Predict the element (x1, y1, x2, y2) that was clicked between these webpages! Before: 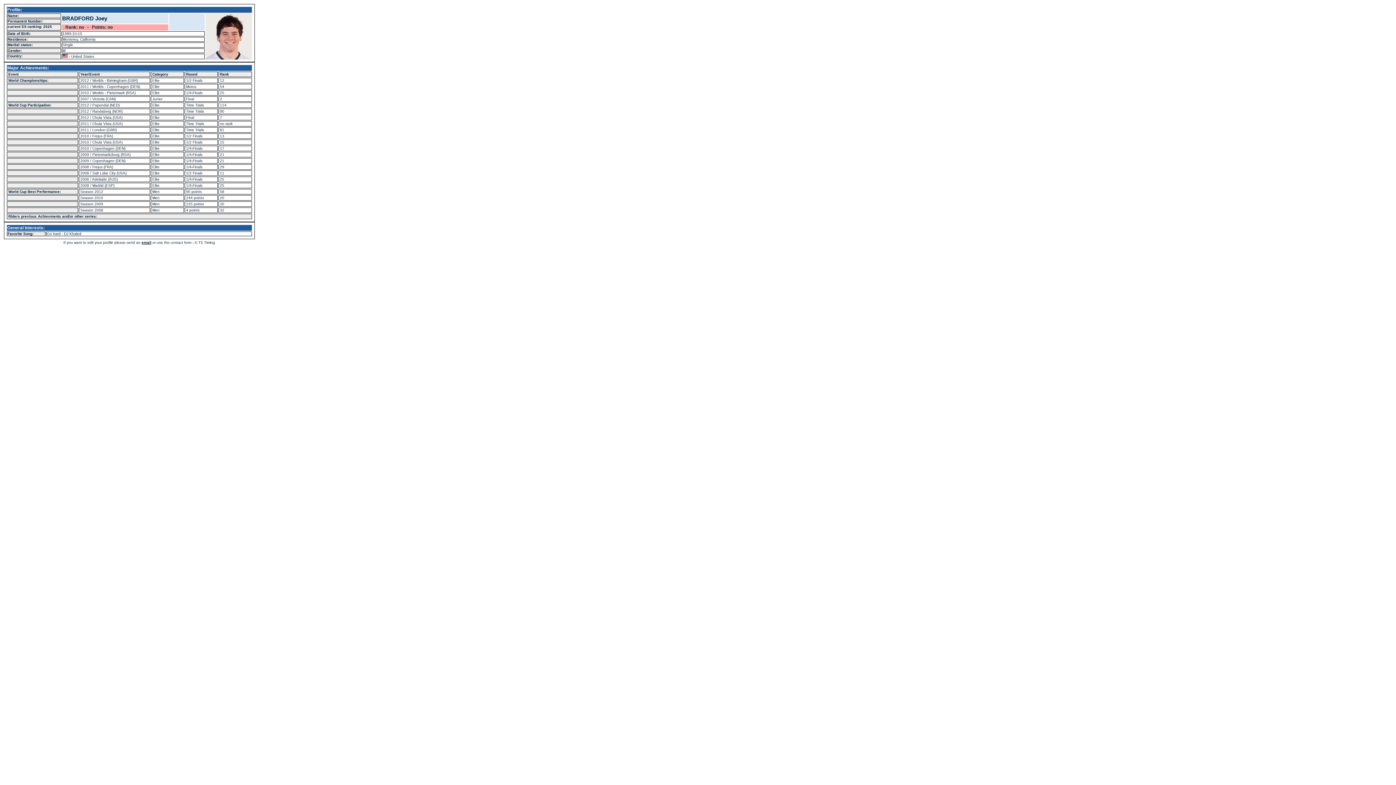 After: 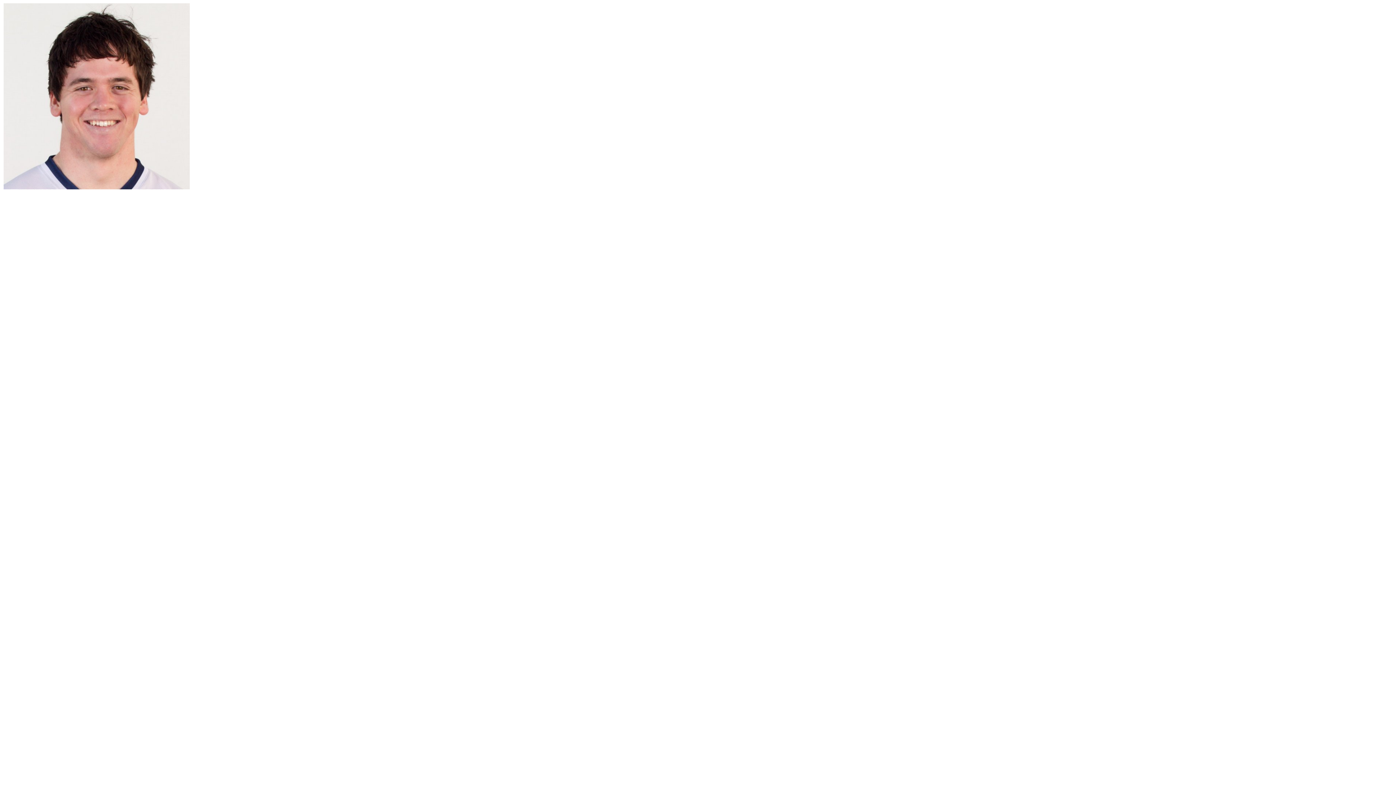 Action: bbox: (205, 56, 252, 60)